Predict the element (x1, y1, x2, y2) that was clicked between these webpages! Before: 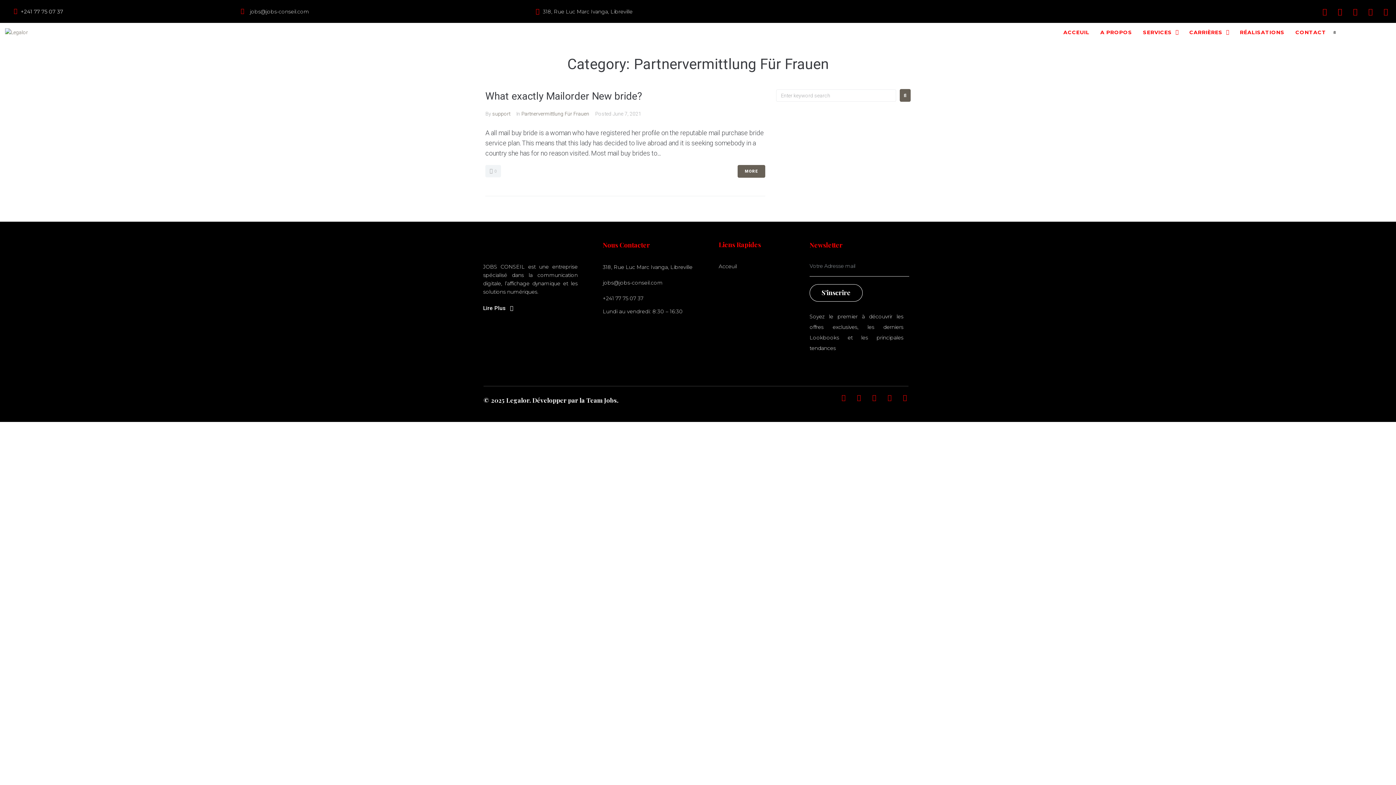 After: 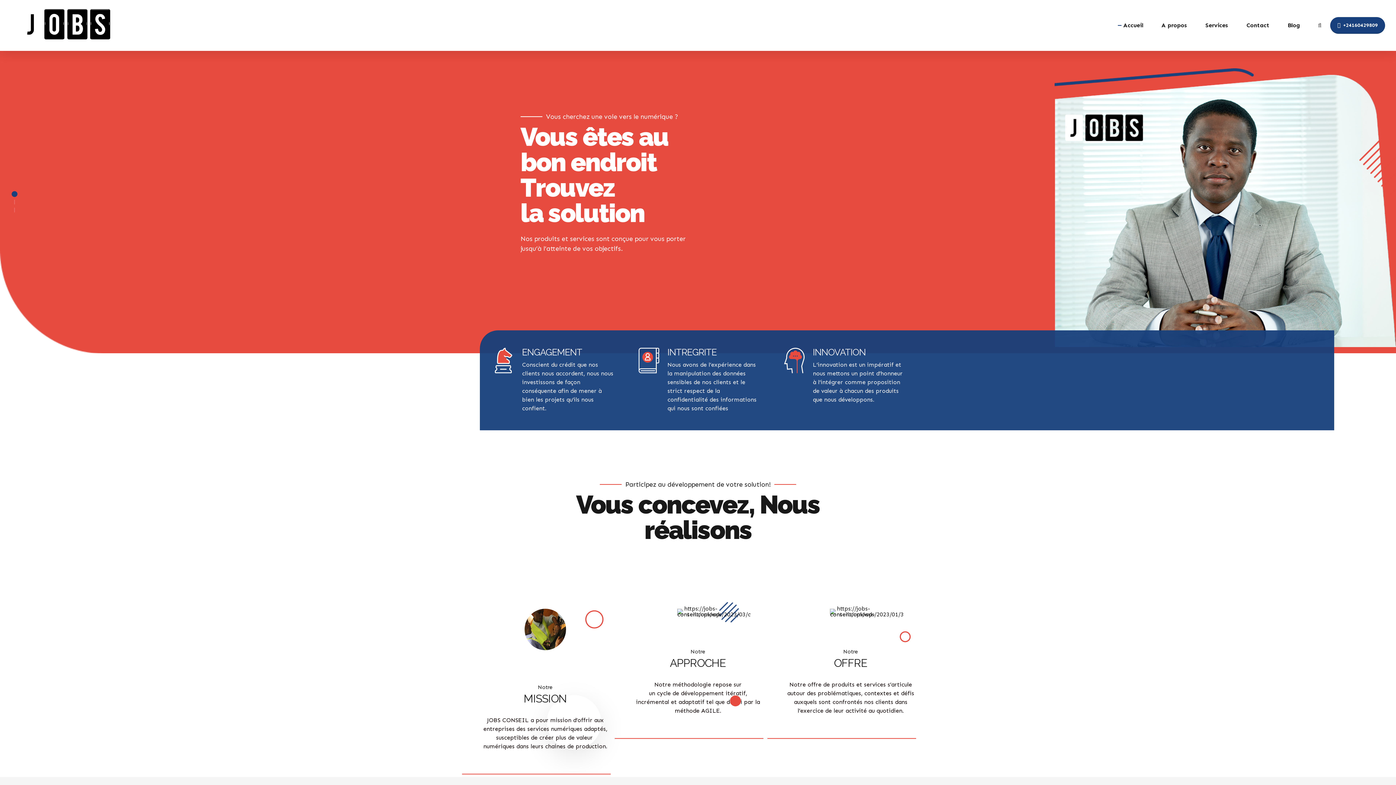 Action: bbox: (249, 8, 309, 14) label: jobs@jobs-conseil.com